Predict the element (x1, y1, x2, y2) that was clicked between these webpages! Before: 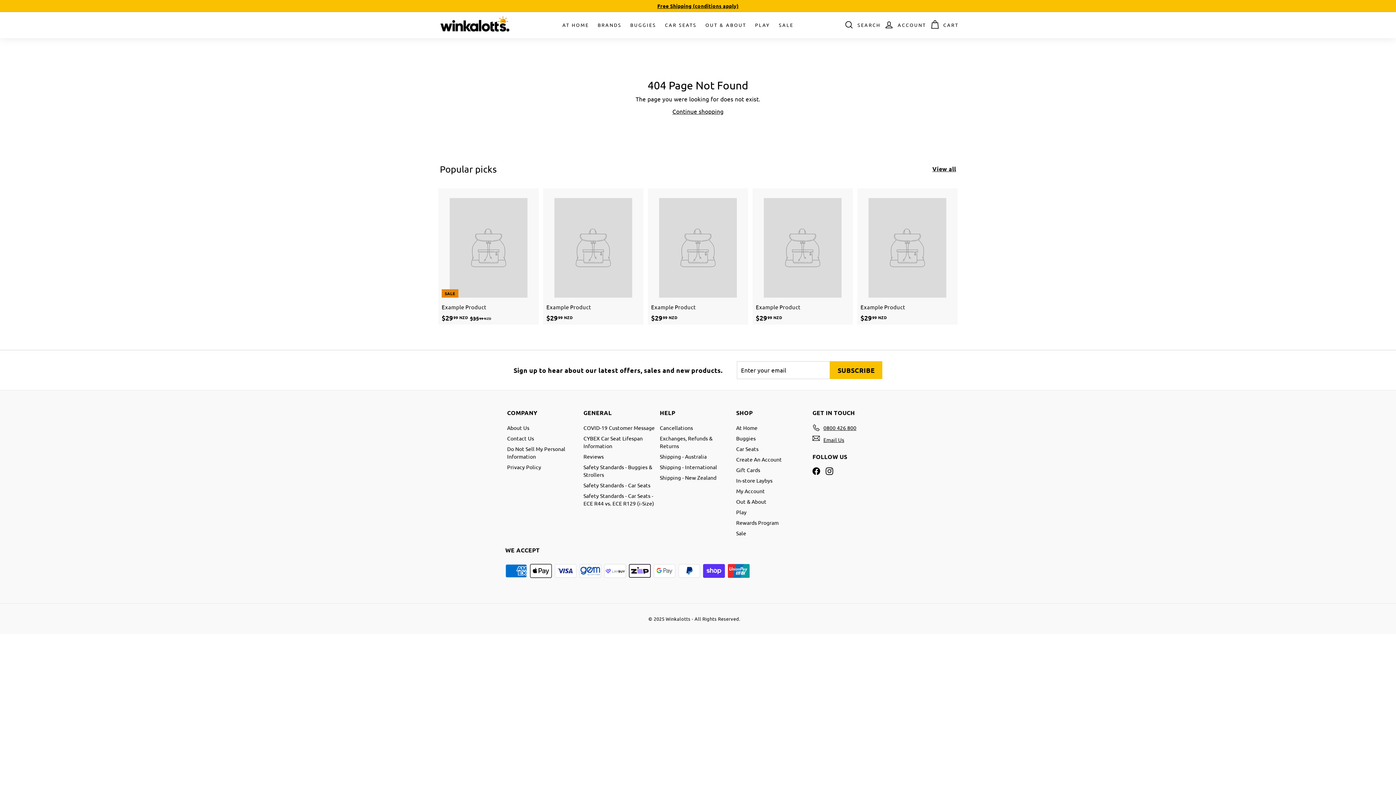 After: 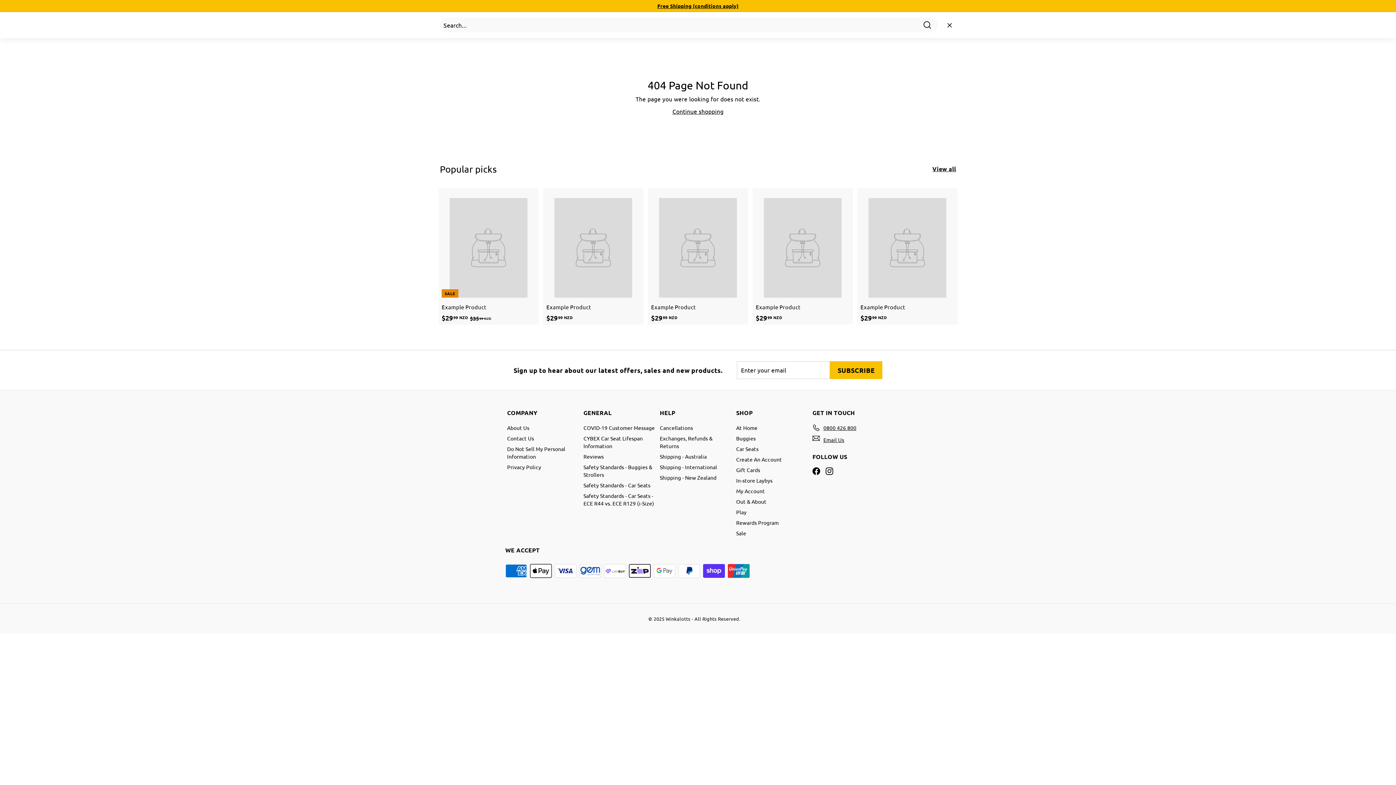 Action: bbox: (842, 14, 882, 35) label: SEARCH